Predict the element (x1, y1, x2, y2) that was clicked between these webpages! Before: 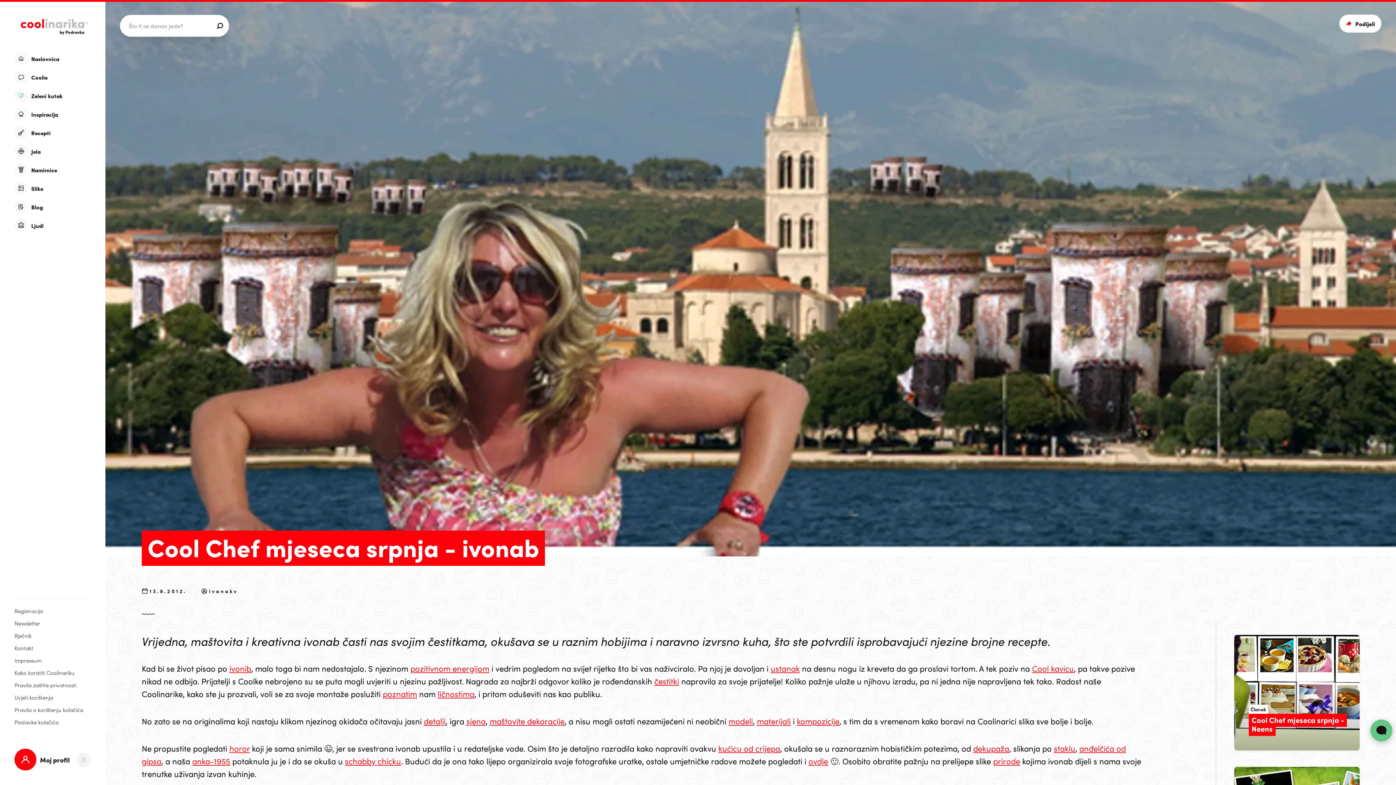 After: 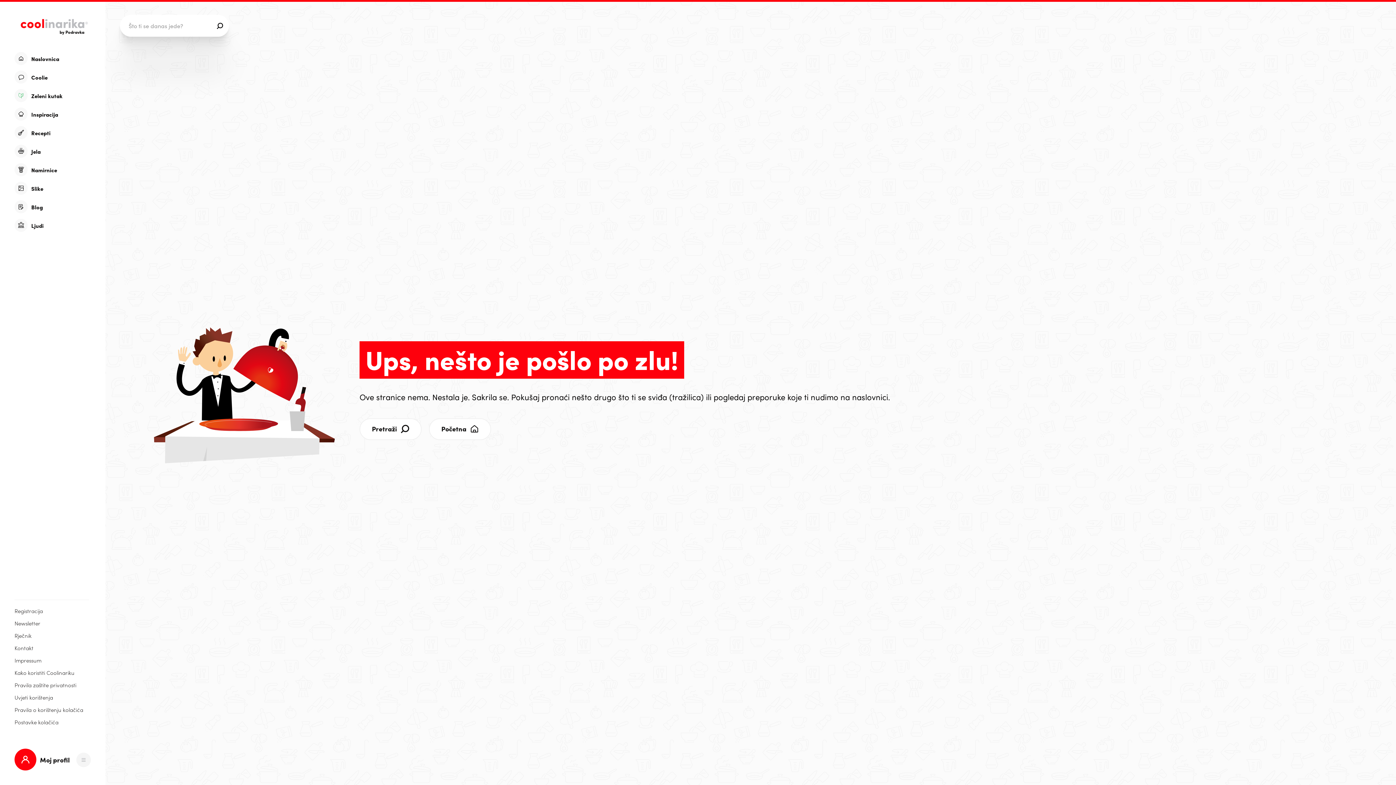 Action: label: prirode bbox: (993, 755, 1020, 766)